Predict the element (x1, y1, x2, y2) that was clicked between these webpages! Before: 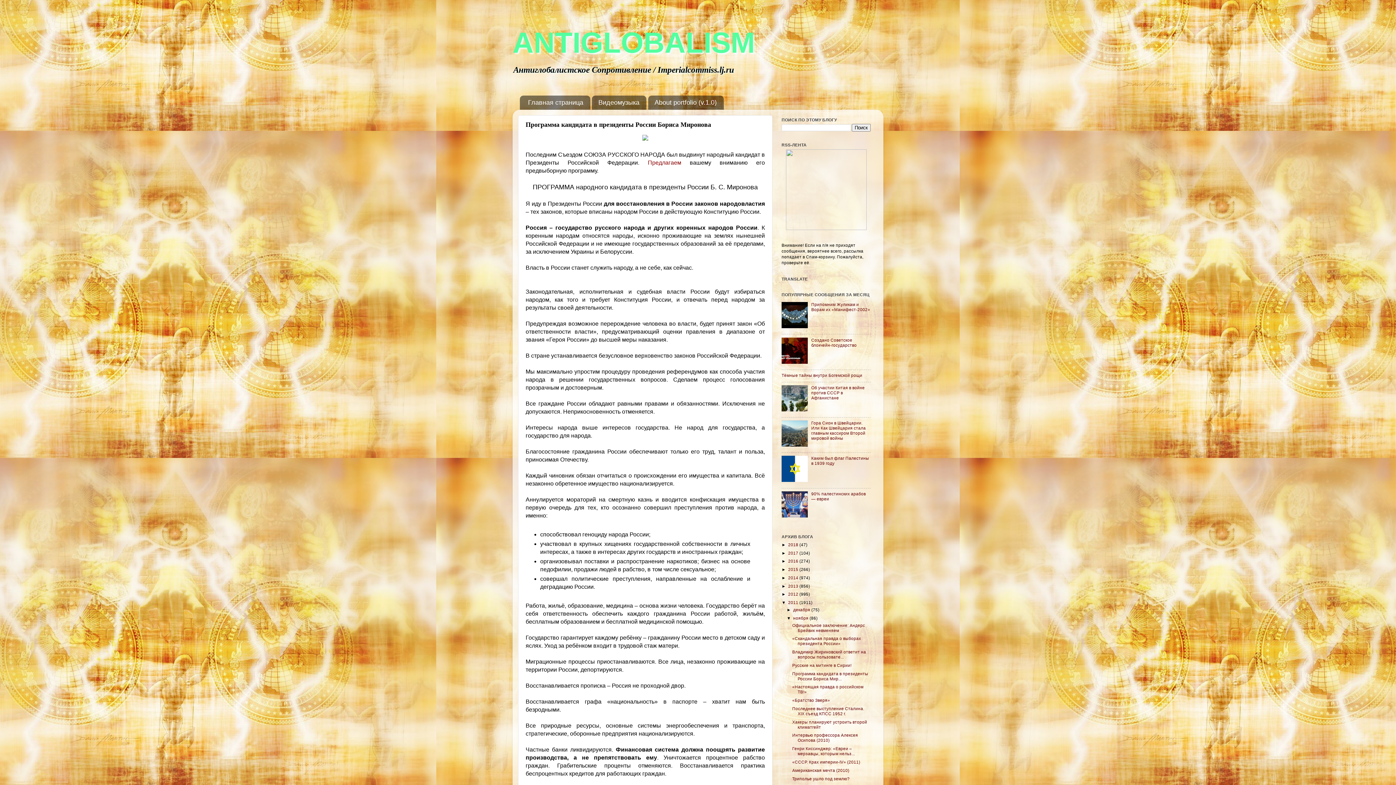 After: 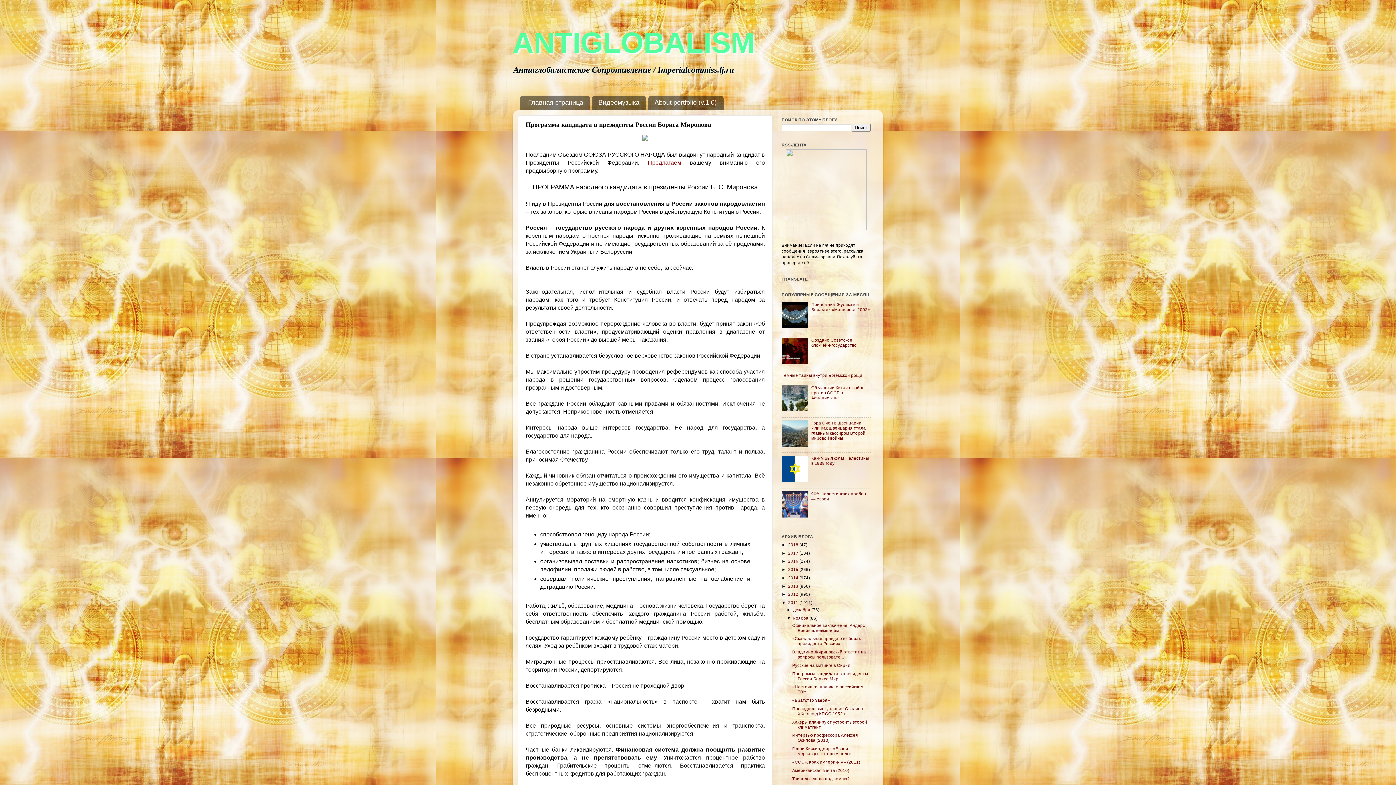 Action: bbox: (781, 324, 809, 329)